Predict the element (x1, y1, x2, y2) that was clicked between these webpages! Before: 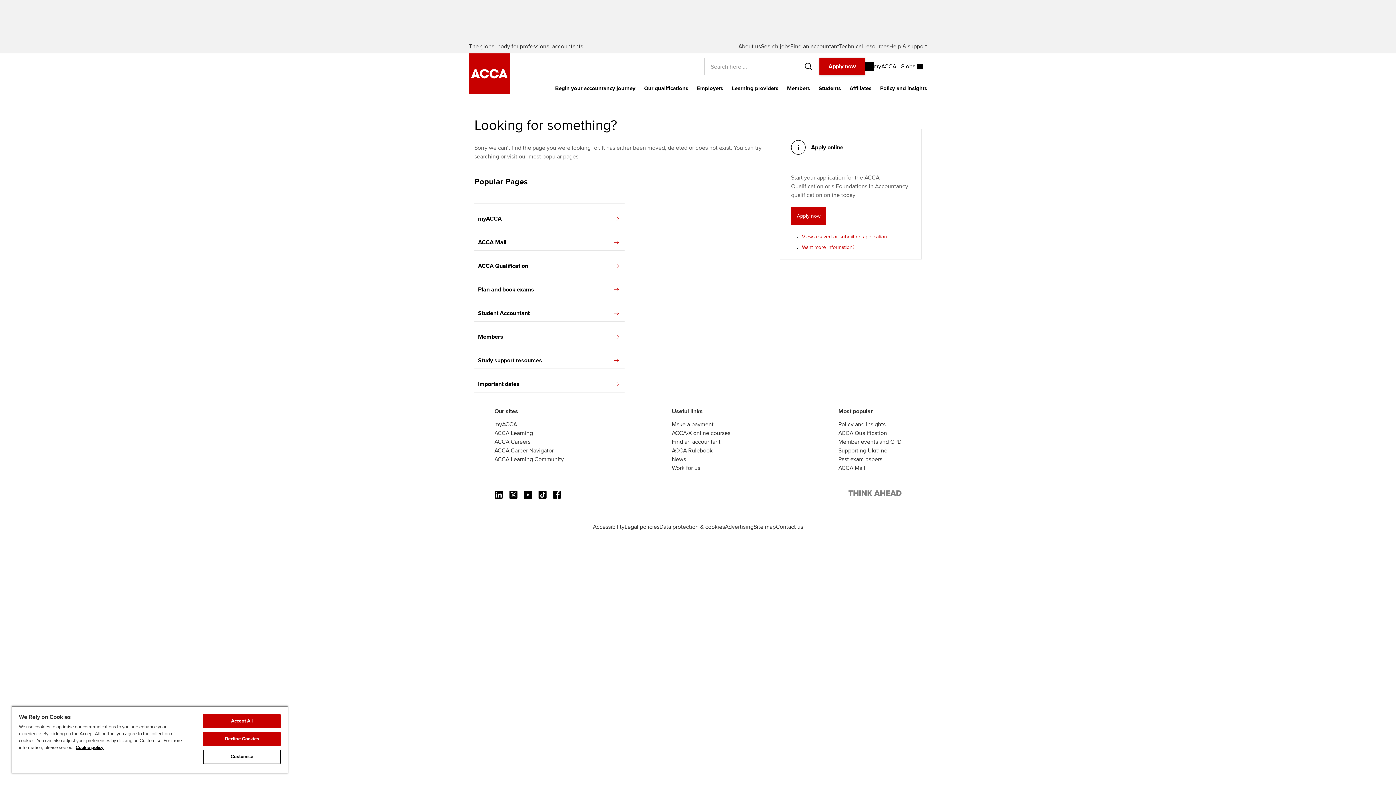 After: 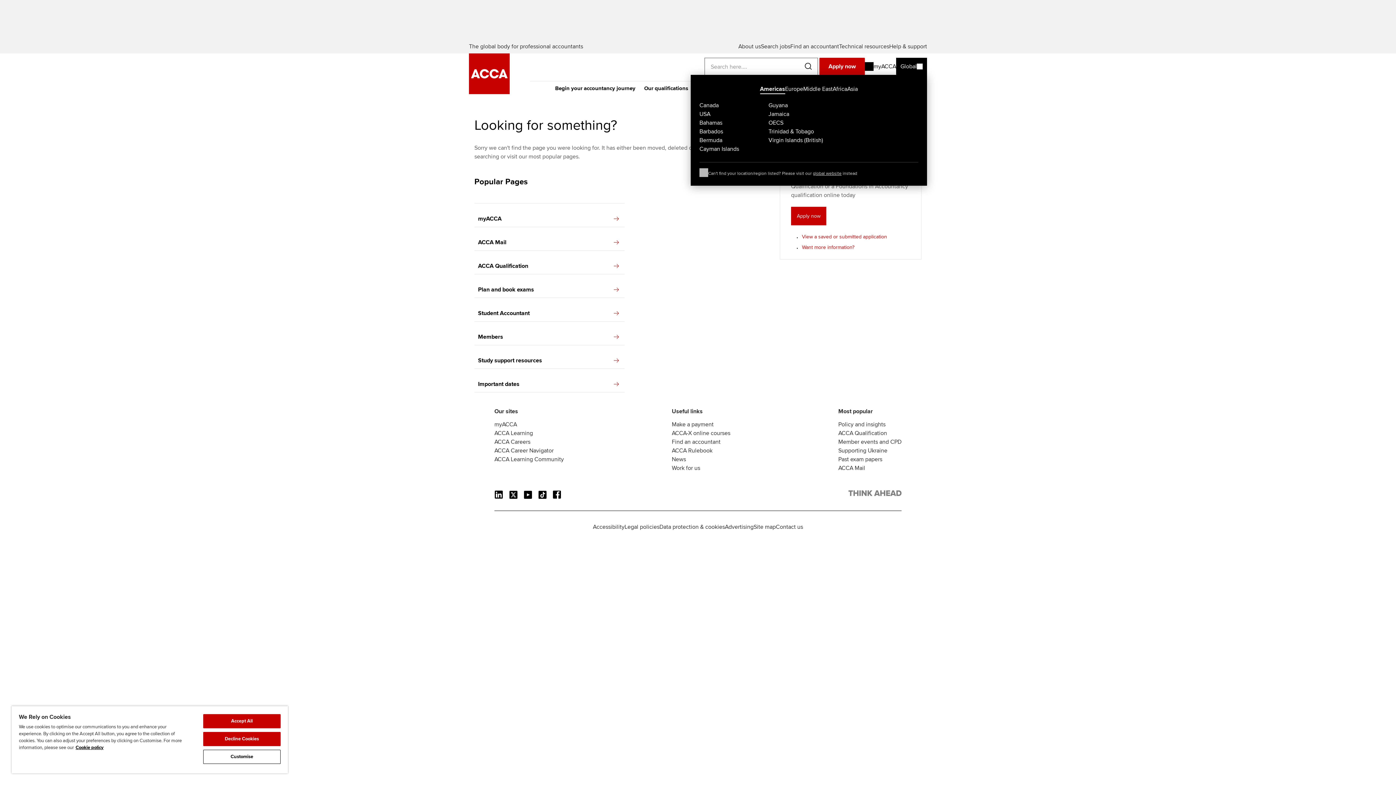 Action: bbox: (896, 57, 927, 75) label: Global